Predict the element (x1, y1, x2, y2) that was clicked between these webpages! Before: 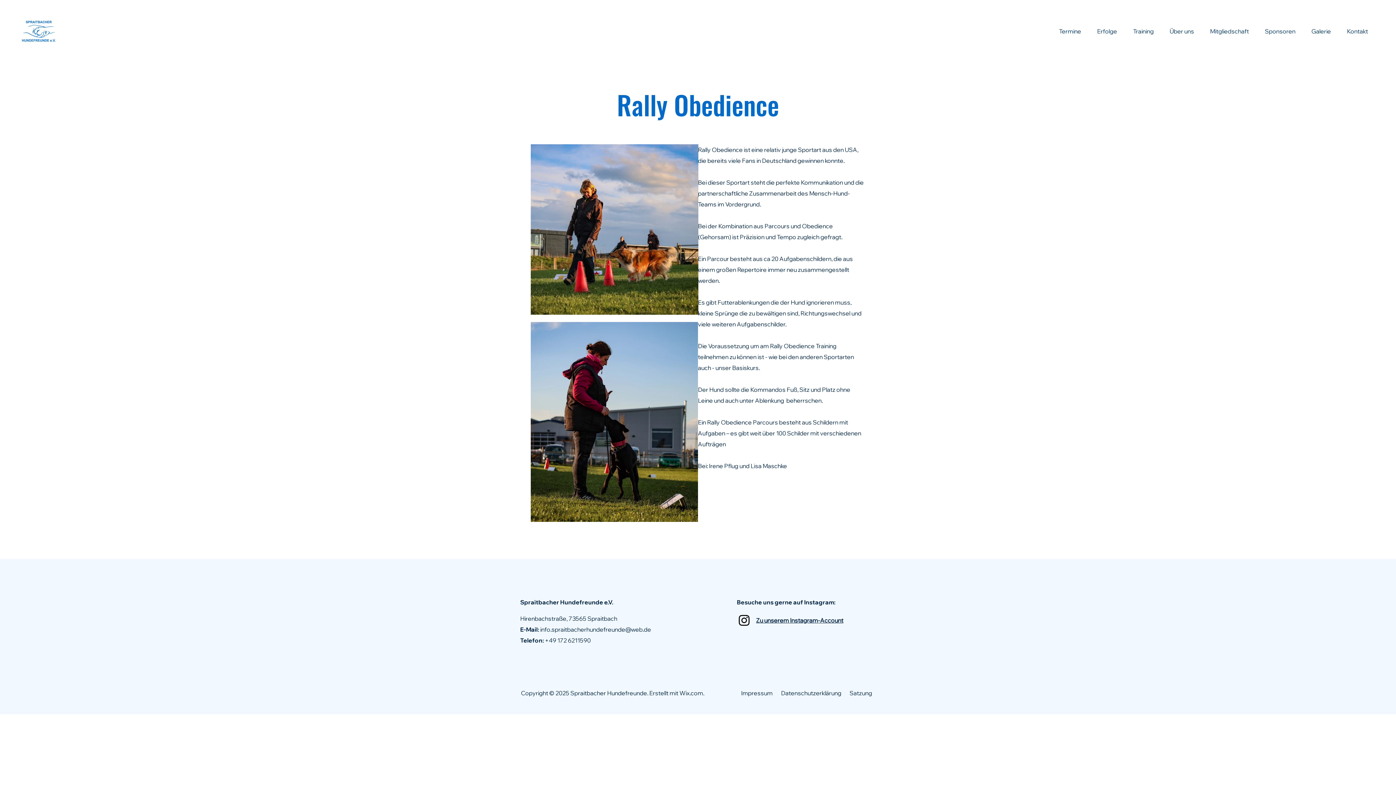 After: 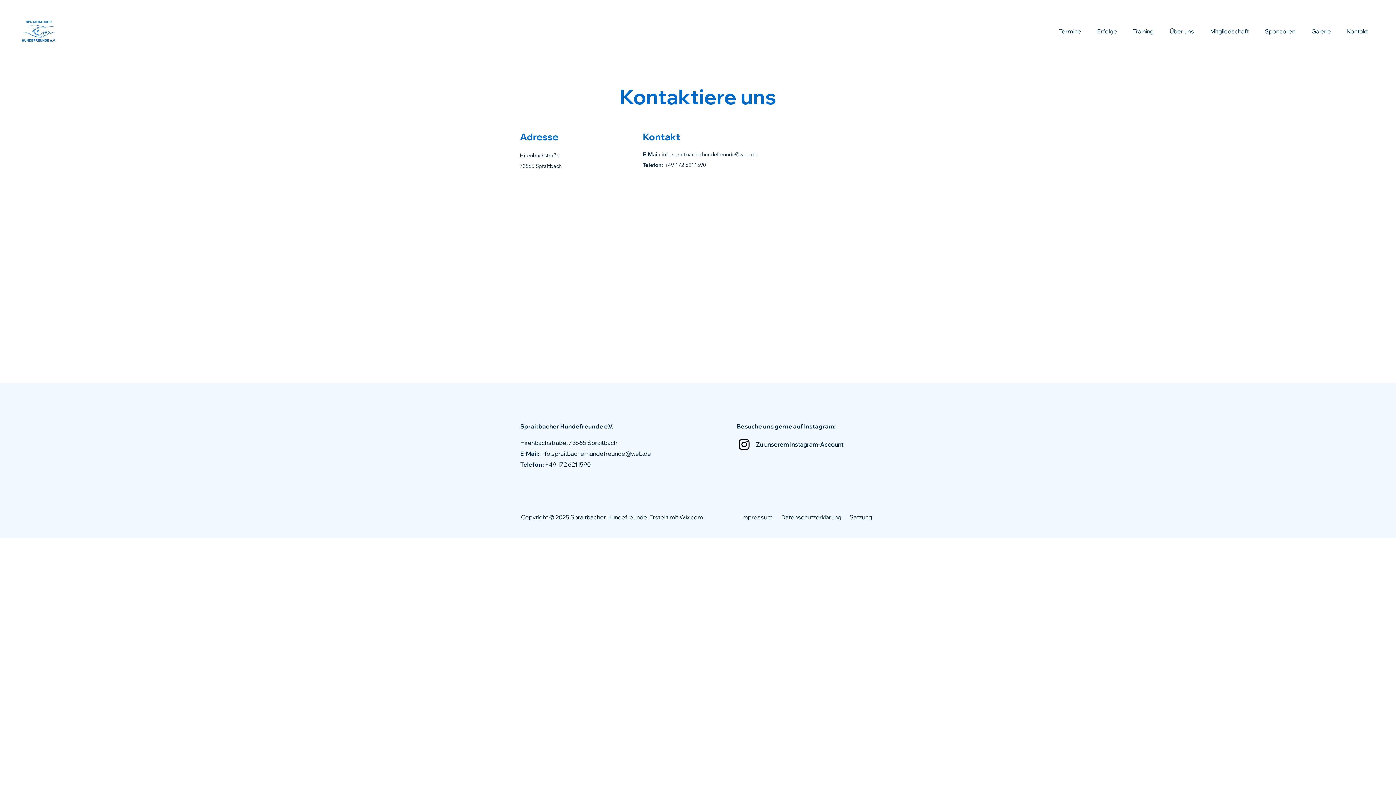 Action: label: Kontakt bbox: (1340, 24, 1374, 38)